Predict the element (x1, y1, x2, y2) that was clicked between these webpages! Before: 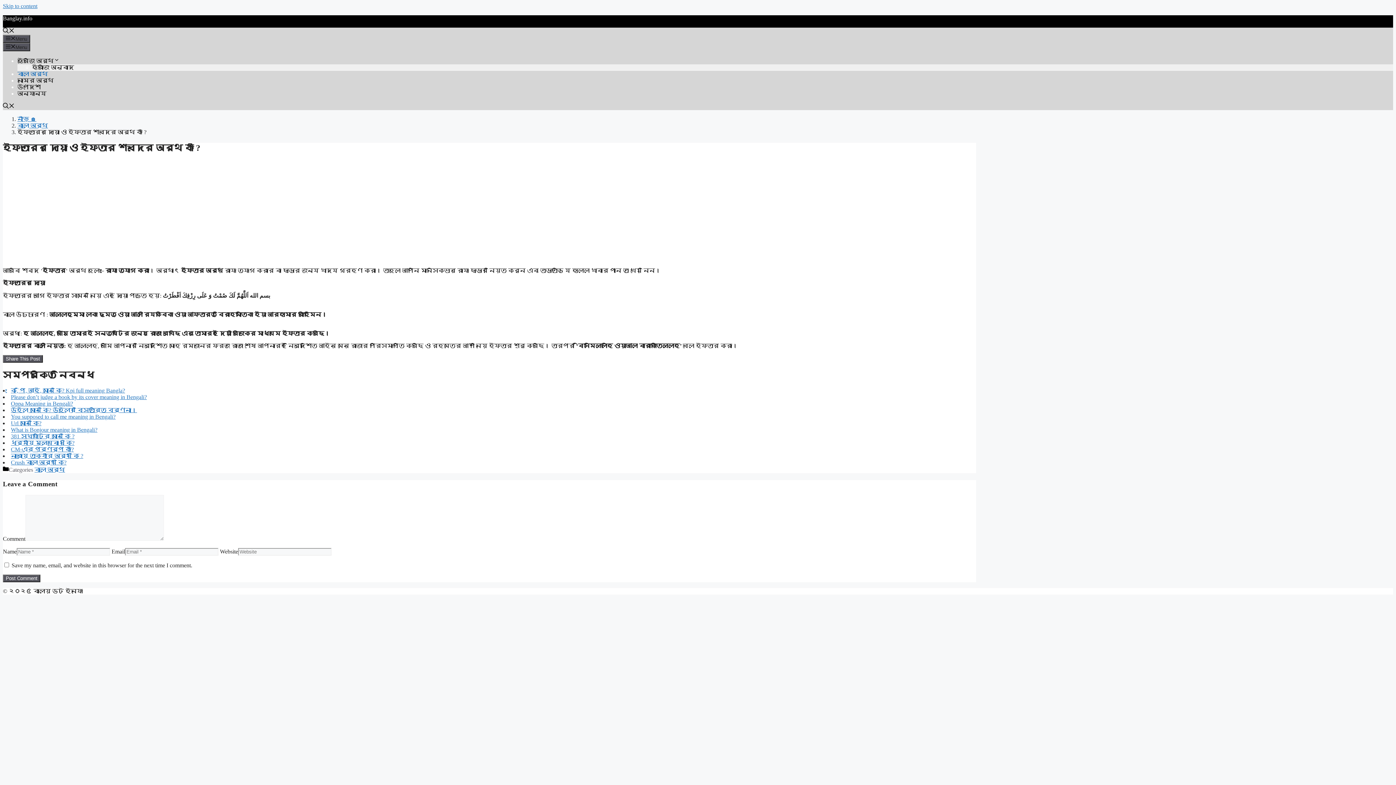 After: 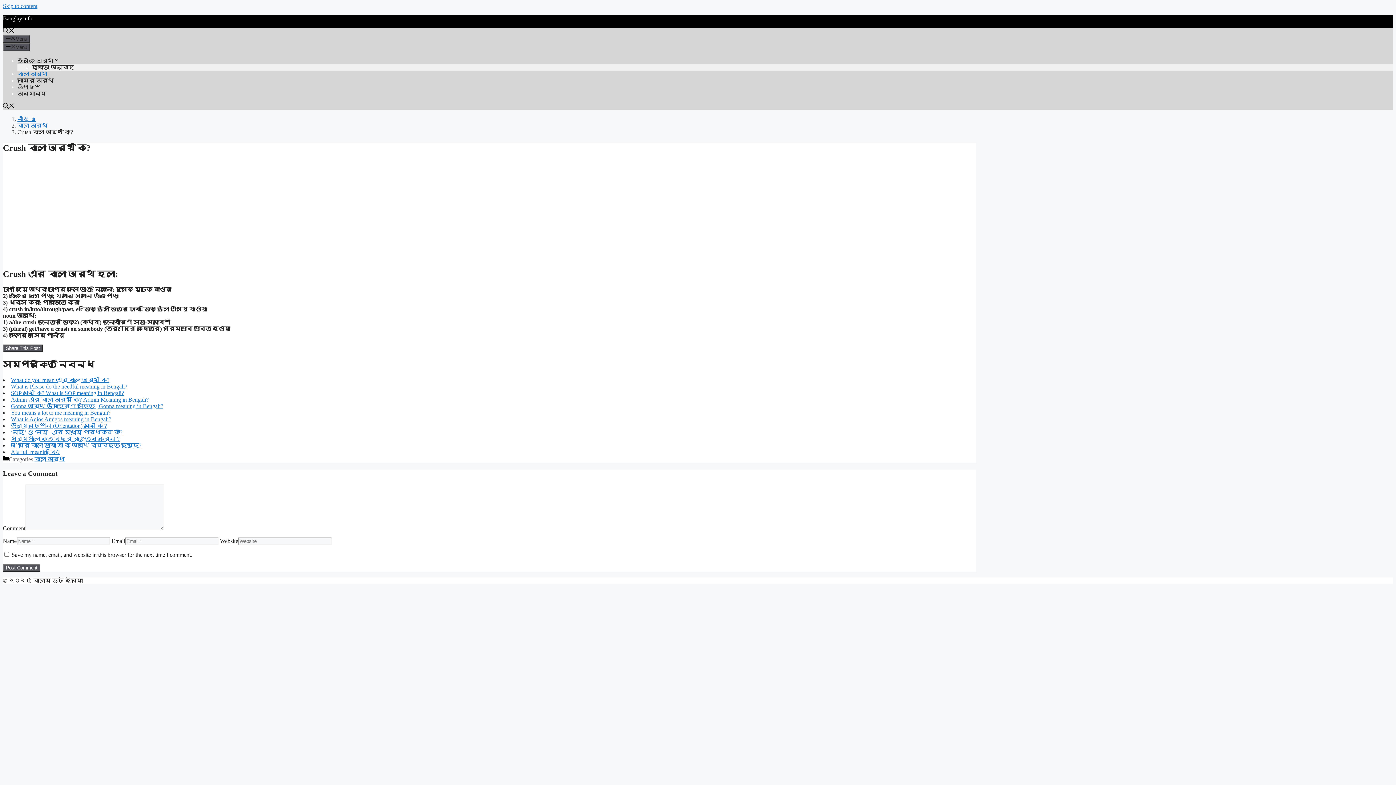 Action: label: Crush বাংলা অর্থ কি? bbox: (10, 459, 66, 465)